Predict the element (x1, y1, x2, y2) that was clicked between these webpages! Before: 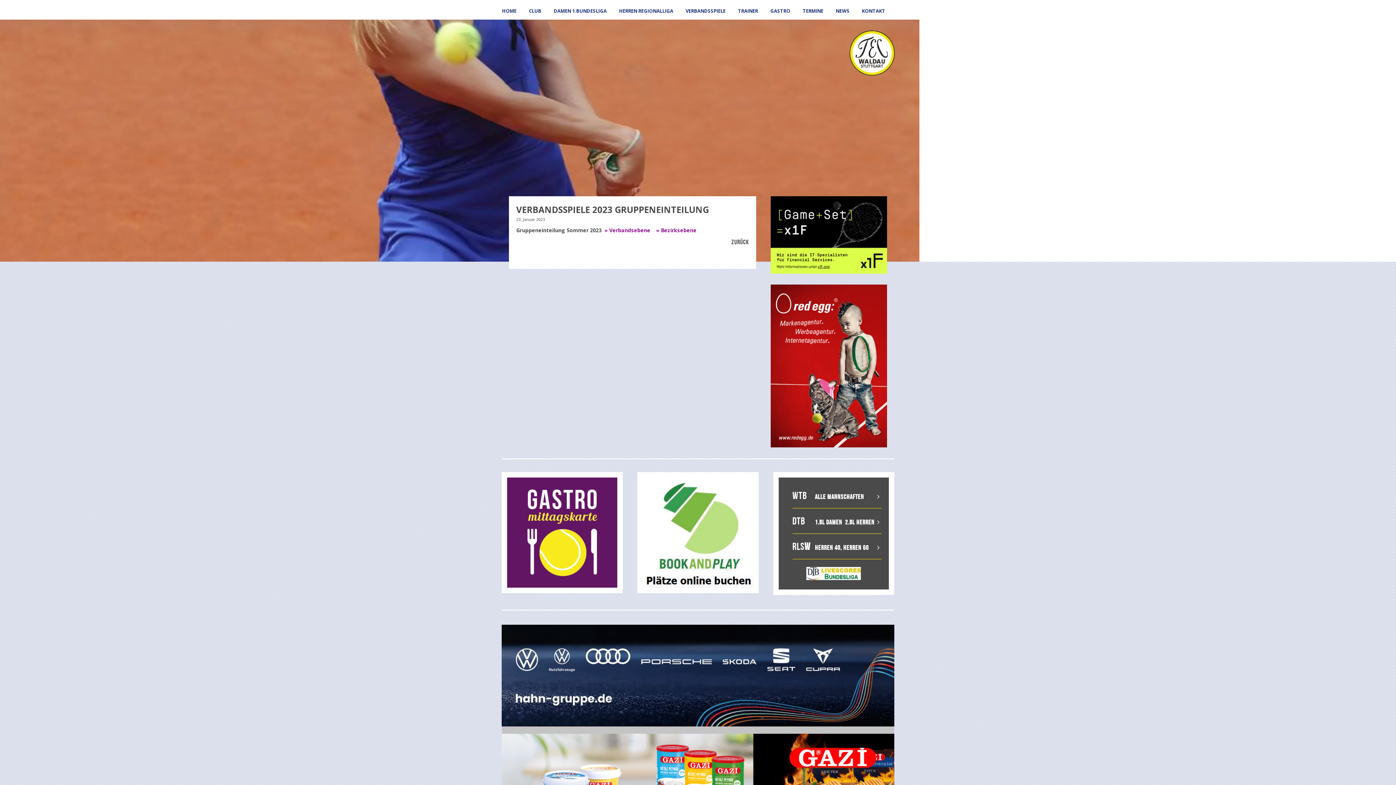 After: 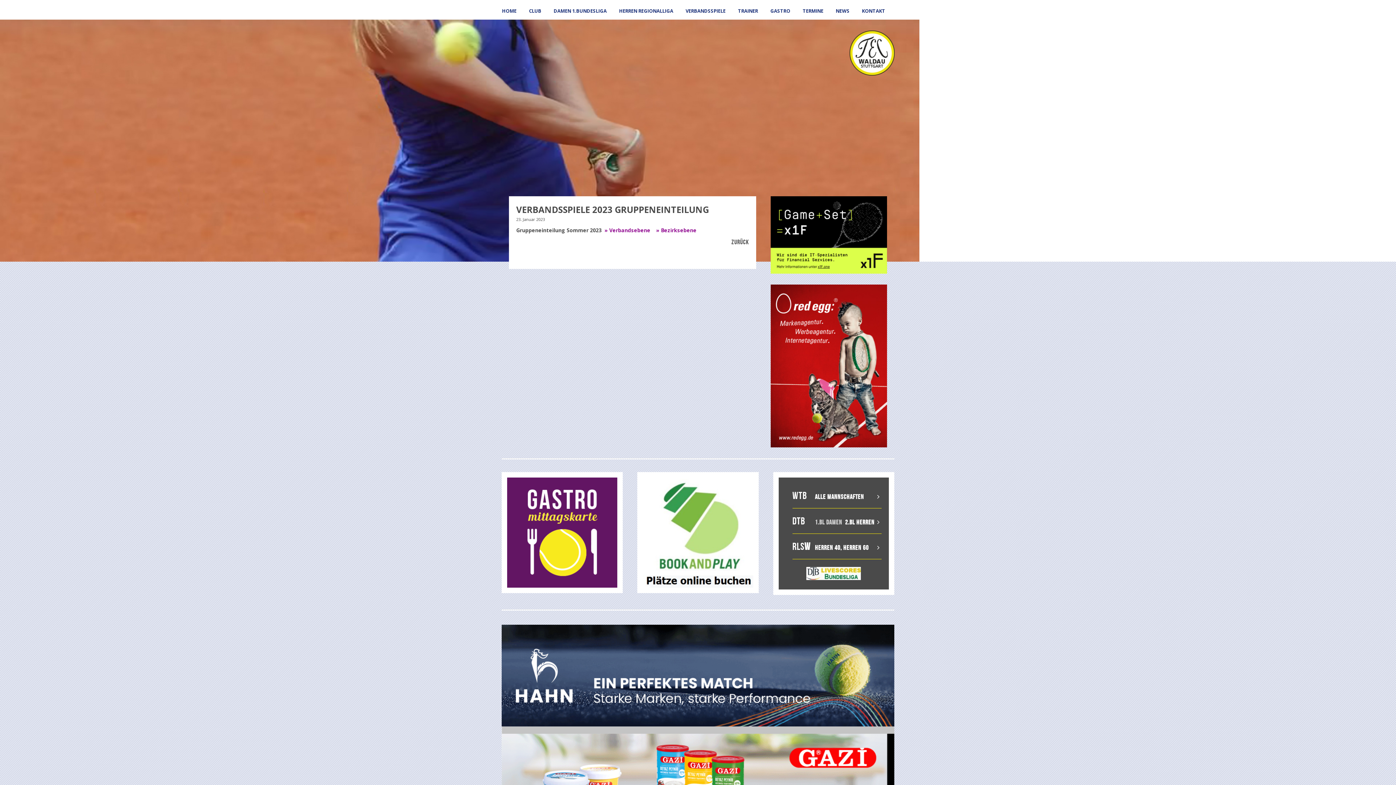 Action: label: 1.BL Damen bbox: (815, 517, 842, 527)